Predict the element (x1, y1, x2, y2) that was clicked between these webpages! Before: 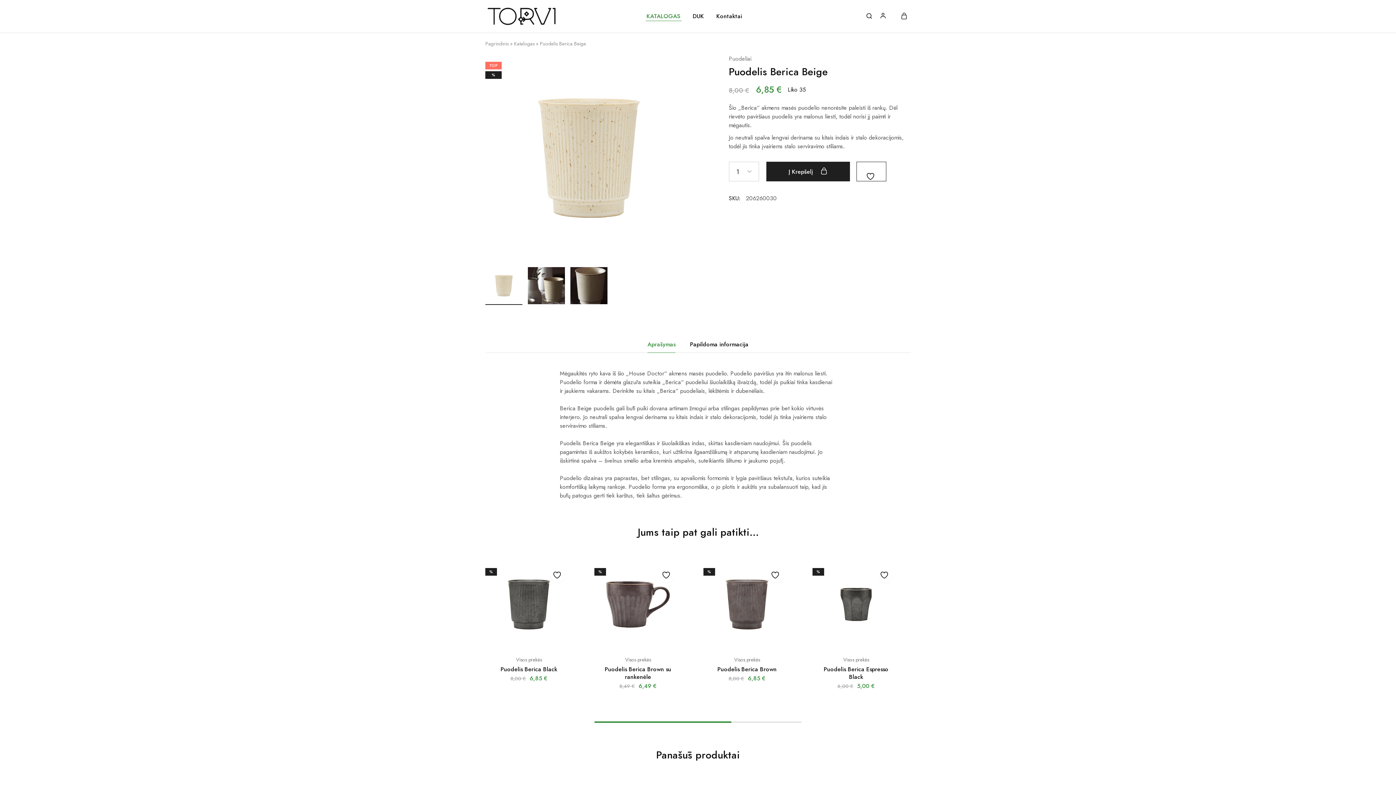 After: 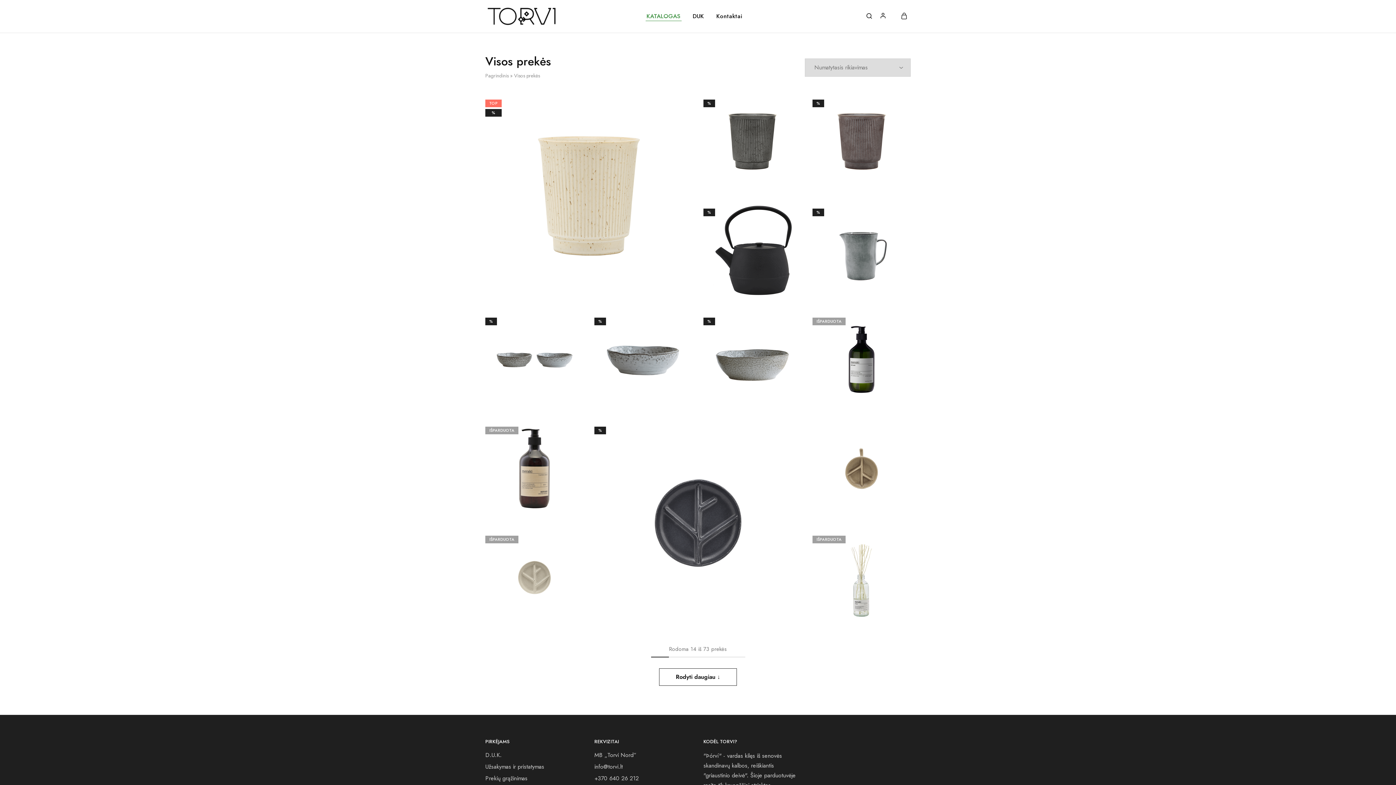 Action: label: Visos prekės bbox: (843, 615, 869, 623)